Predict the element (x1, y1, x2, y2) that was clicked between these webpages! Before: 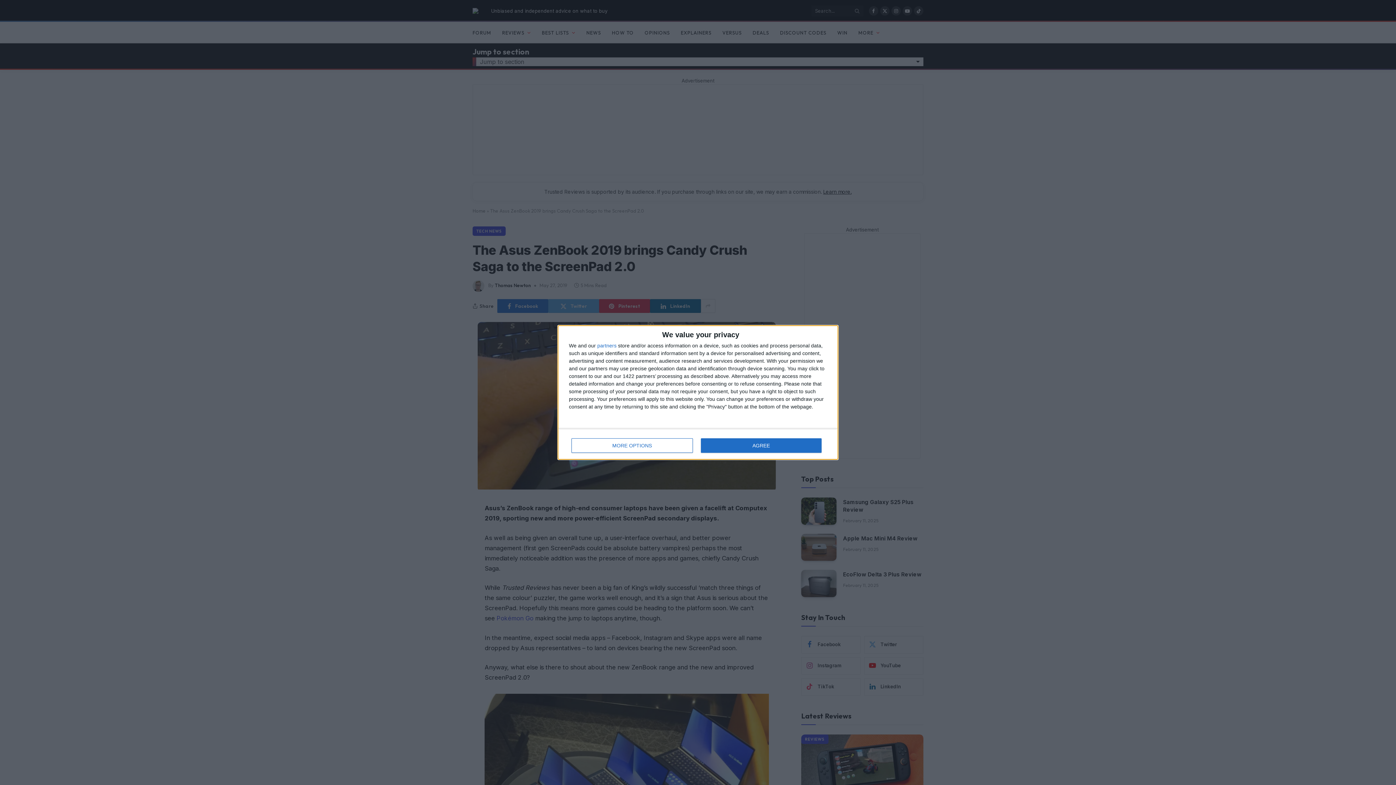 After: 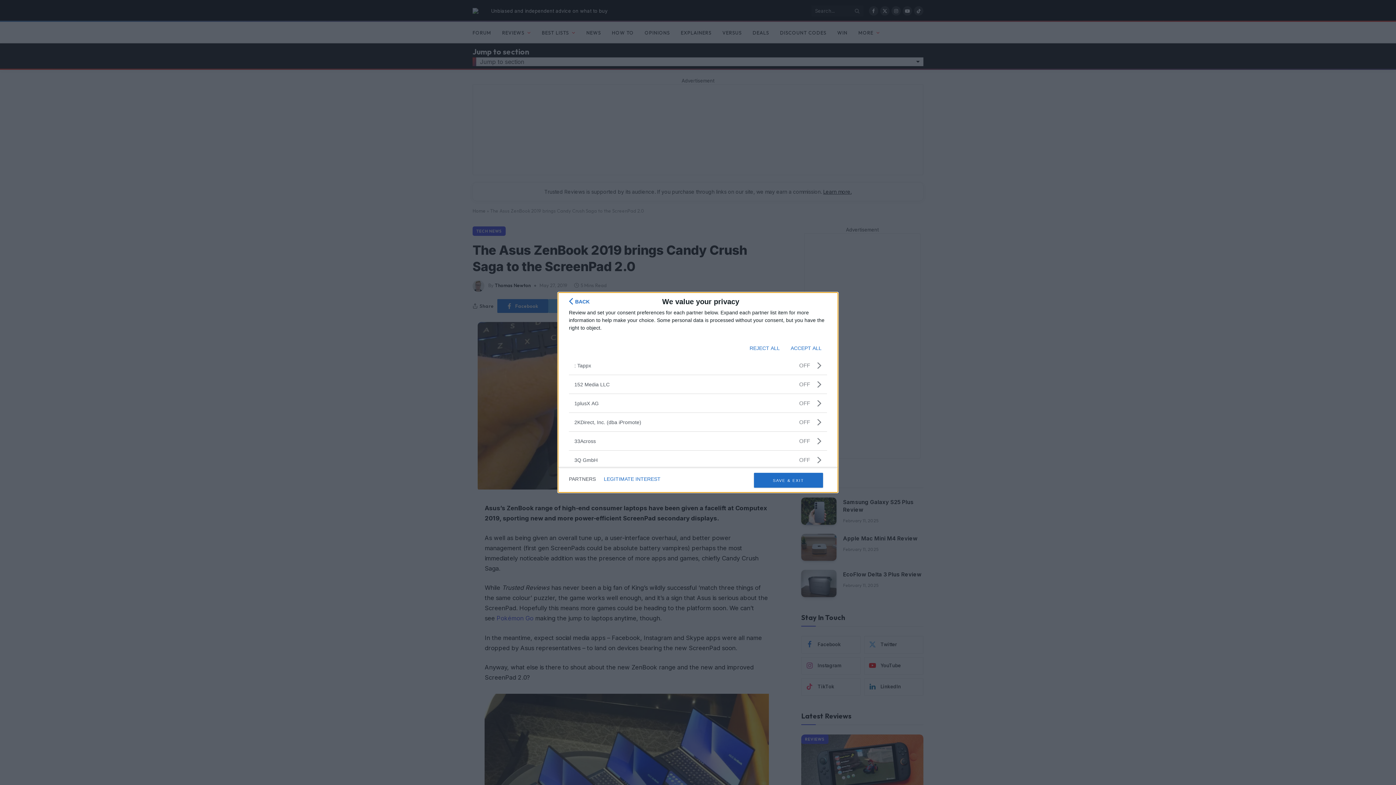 Action: bbox: (597, 343, 616, 348) label: partners